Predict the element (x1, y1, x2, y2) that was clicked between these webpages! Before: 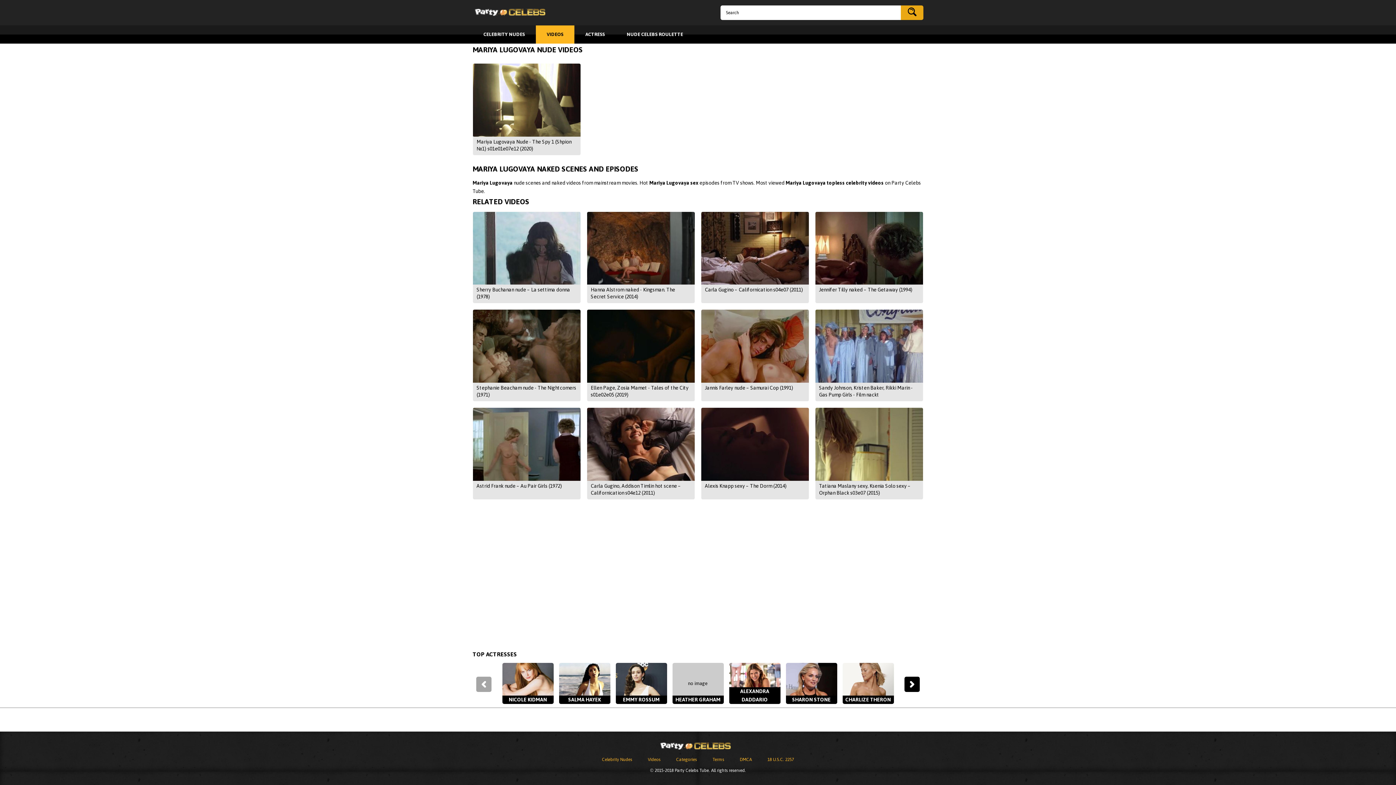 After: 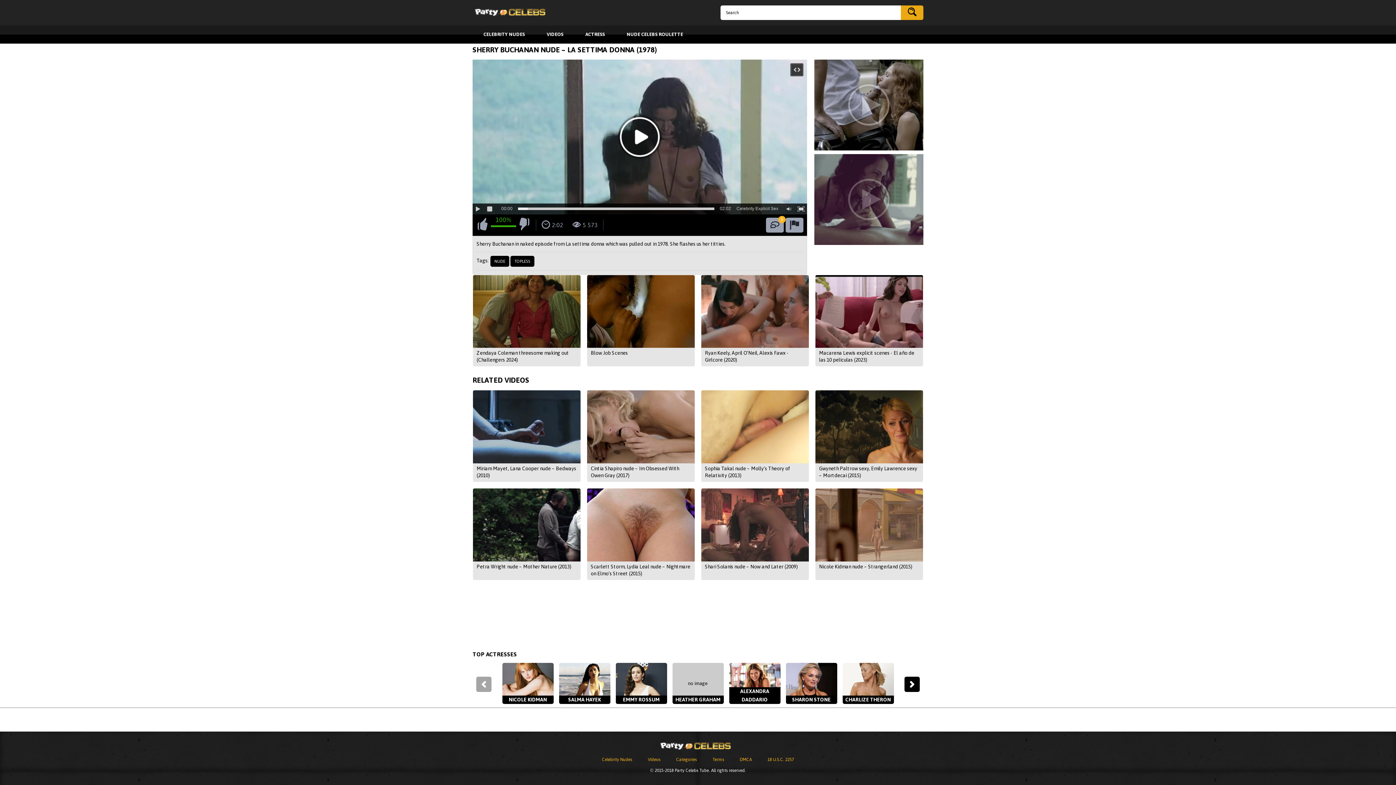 Action: bbox: (472, 211, 581, 303) label: Sherry Buchanan nude – La settima donna (1978)